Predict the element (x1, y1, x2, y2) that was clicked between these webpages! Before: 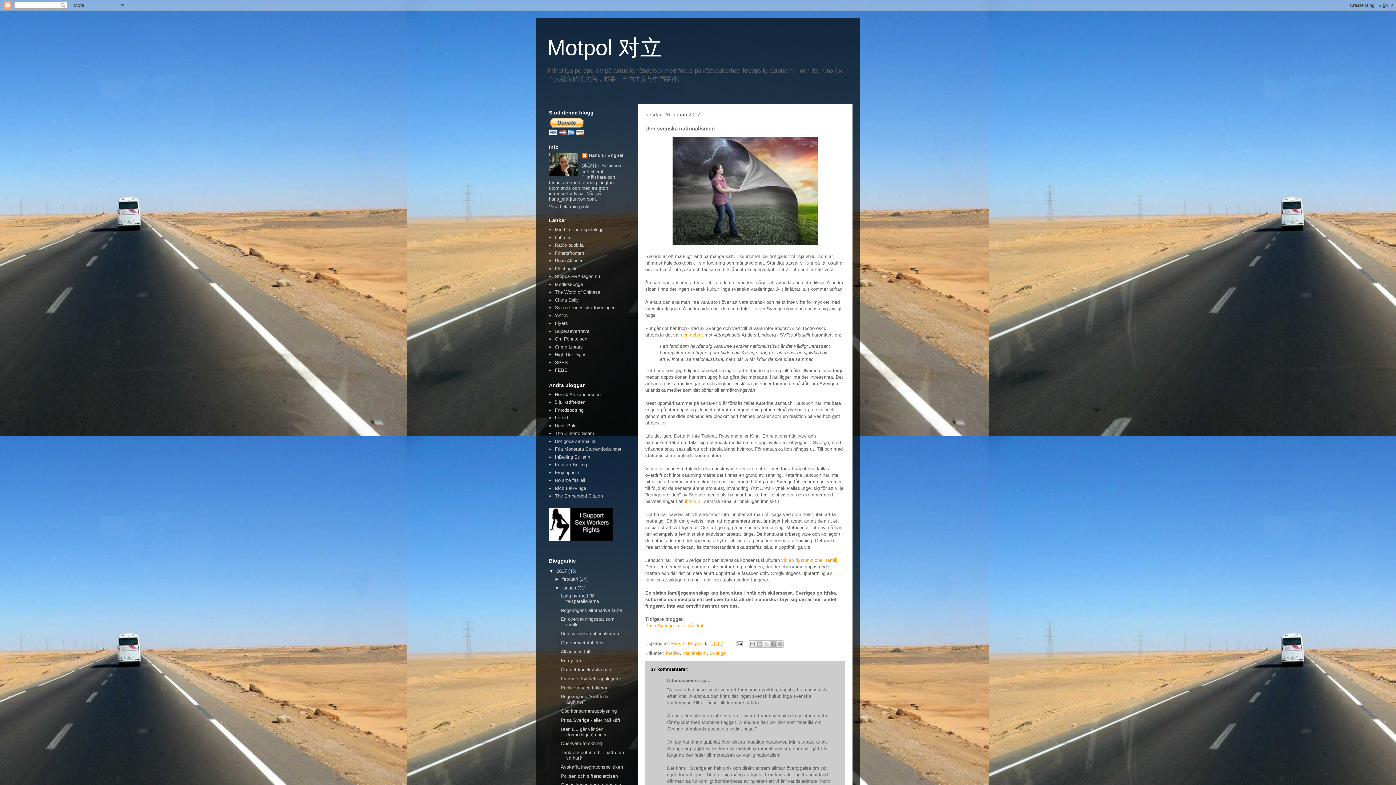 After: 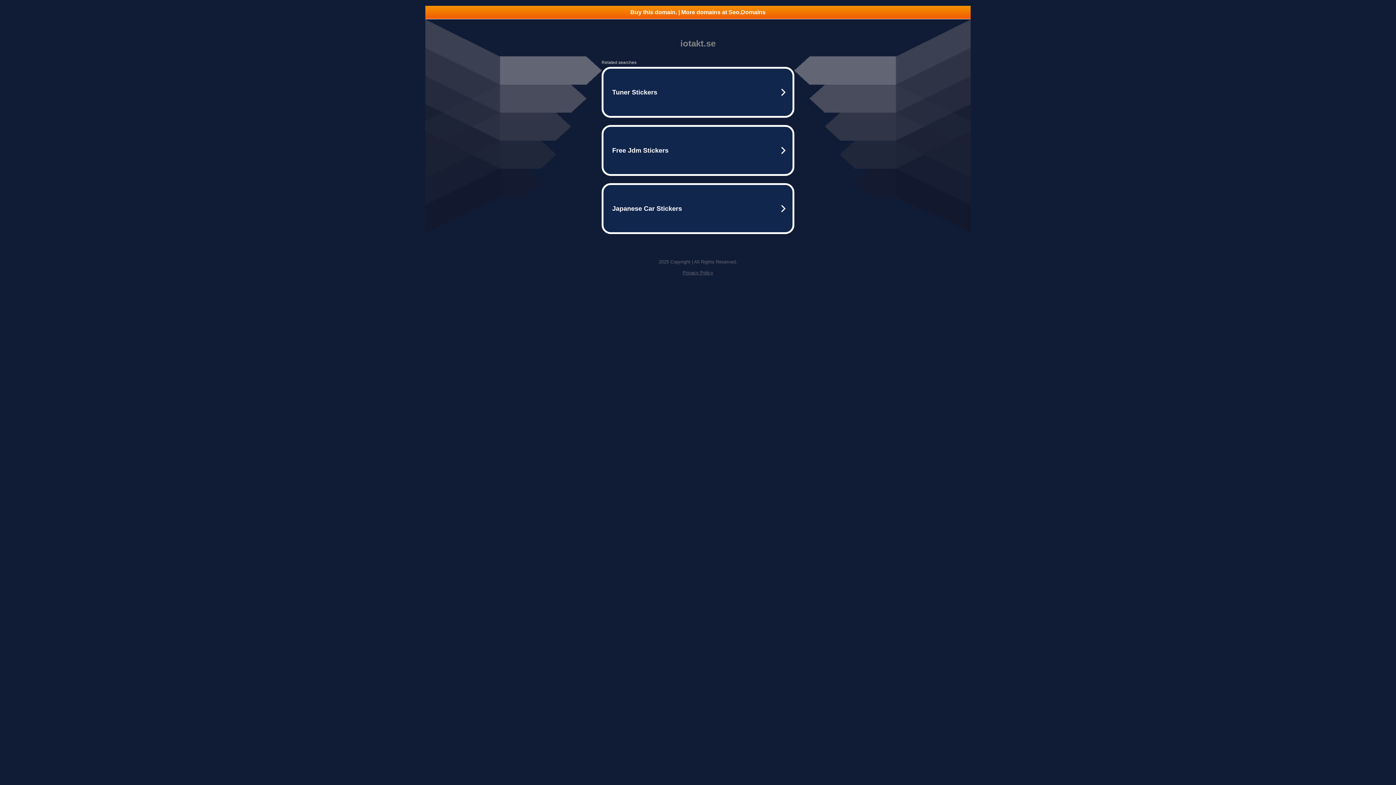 Action: label: I otakt bbox: (555, 415, 568, 420)